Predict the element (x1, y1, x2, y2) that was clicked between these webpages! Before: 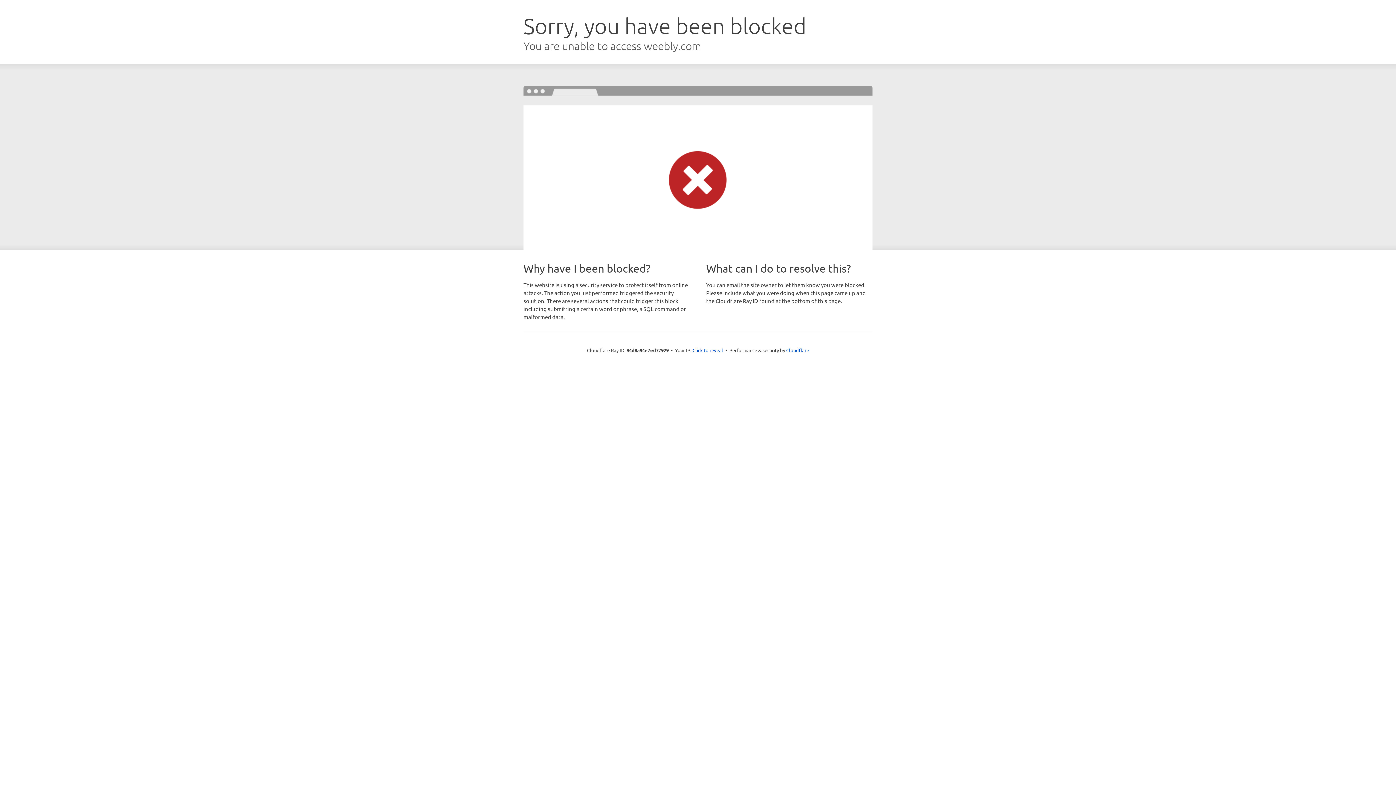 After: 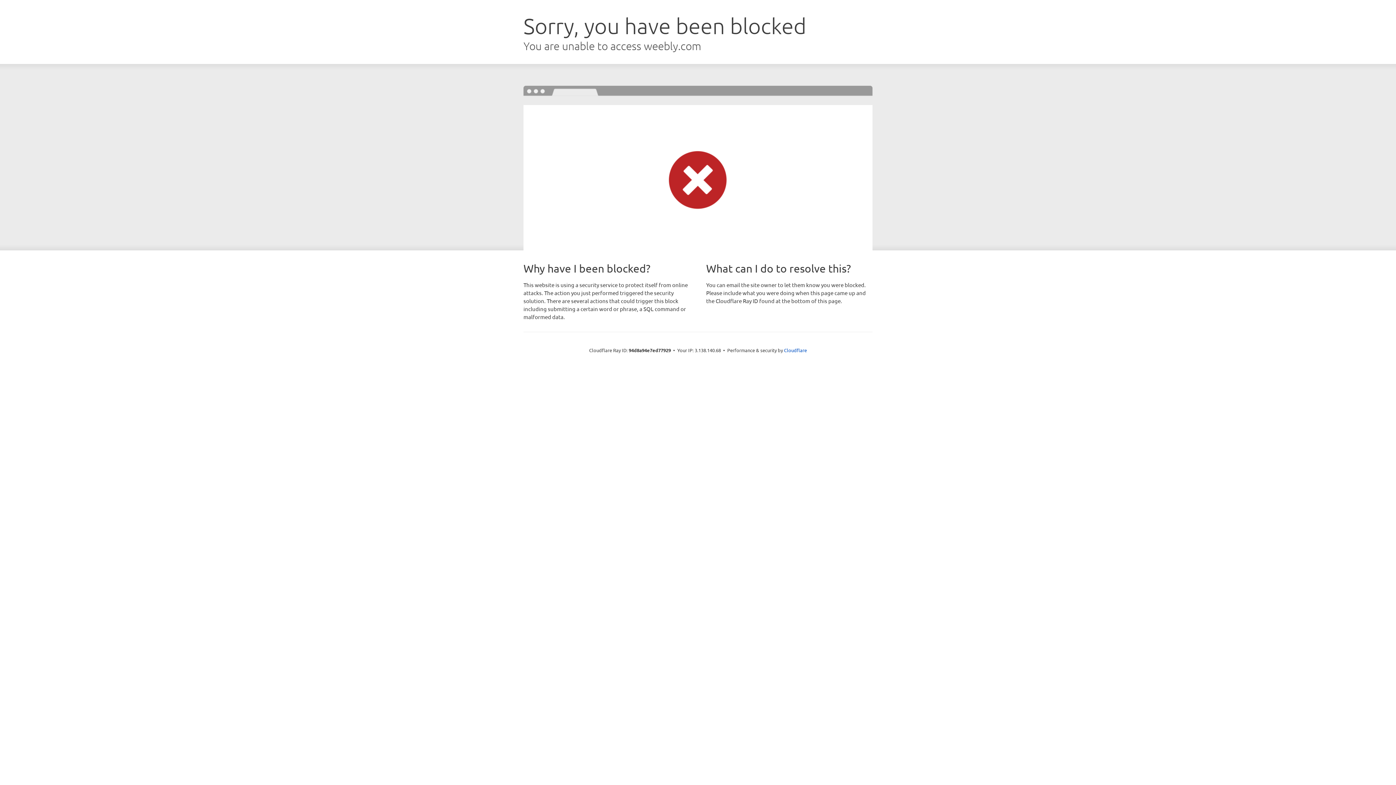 Action: label: Click to reveal bbox: (692, 346, 723, 353)